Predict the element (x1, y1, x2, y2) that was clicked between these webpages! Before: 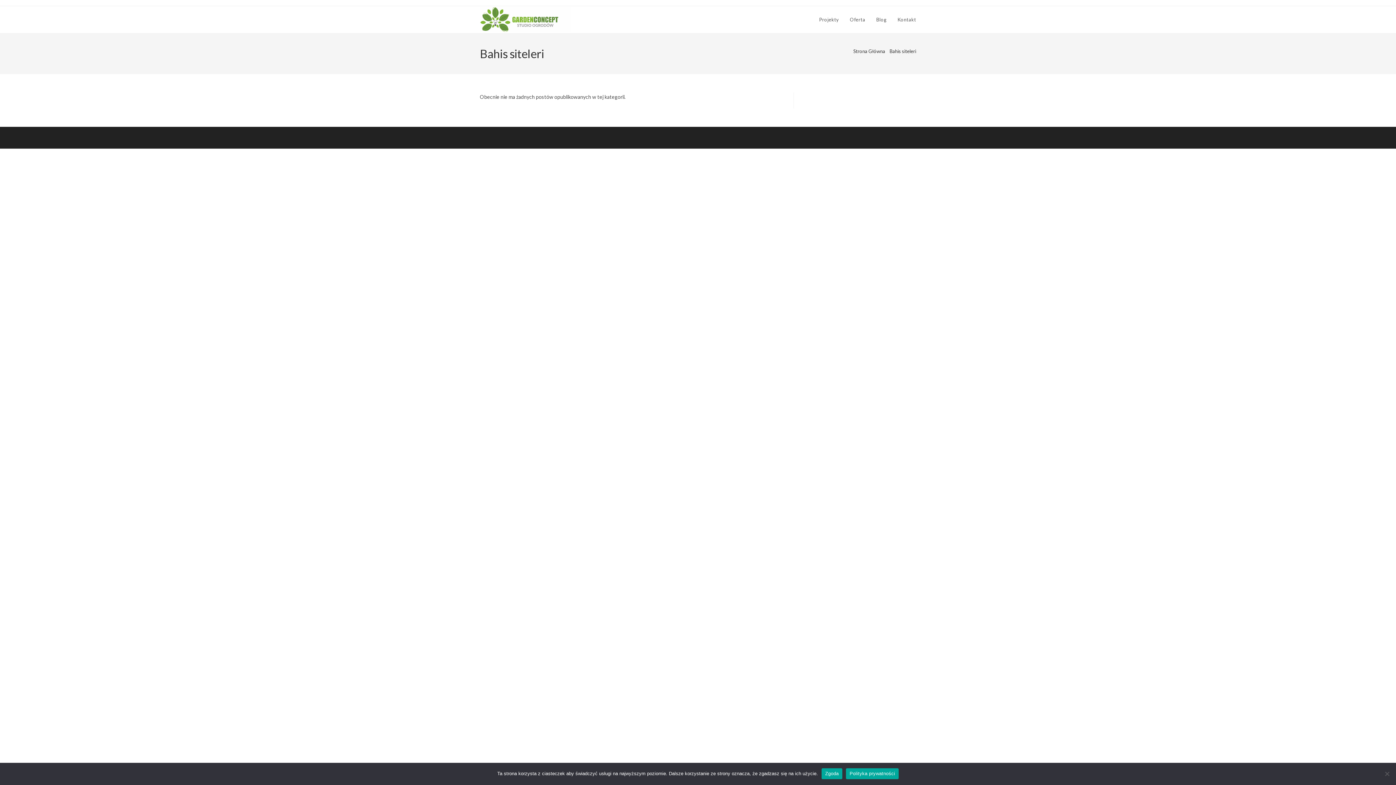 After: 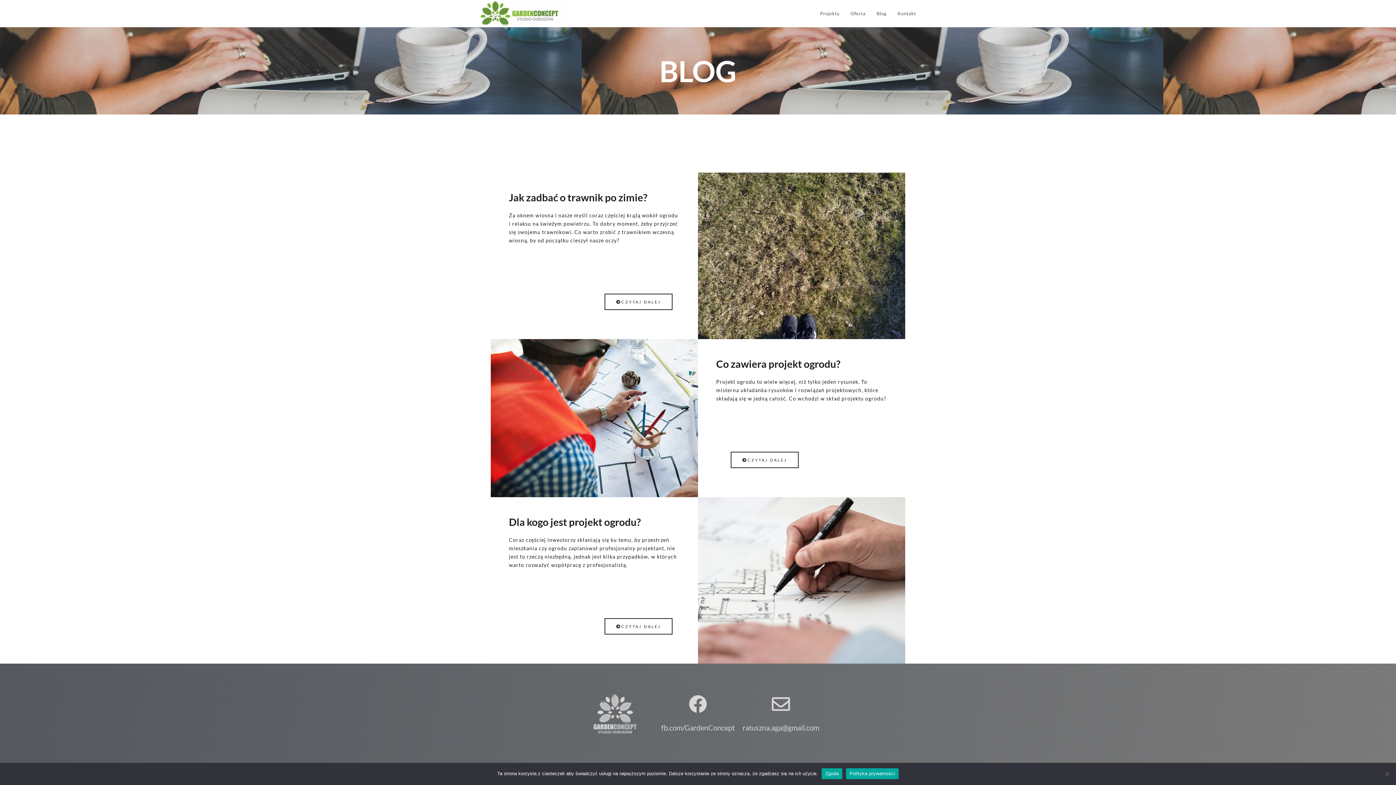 Action: bbox: (871, 6, 892, 33) label: Blog